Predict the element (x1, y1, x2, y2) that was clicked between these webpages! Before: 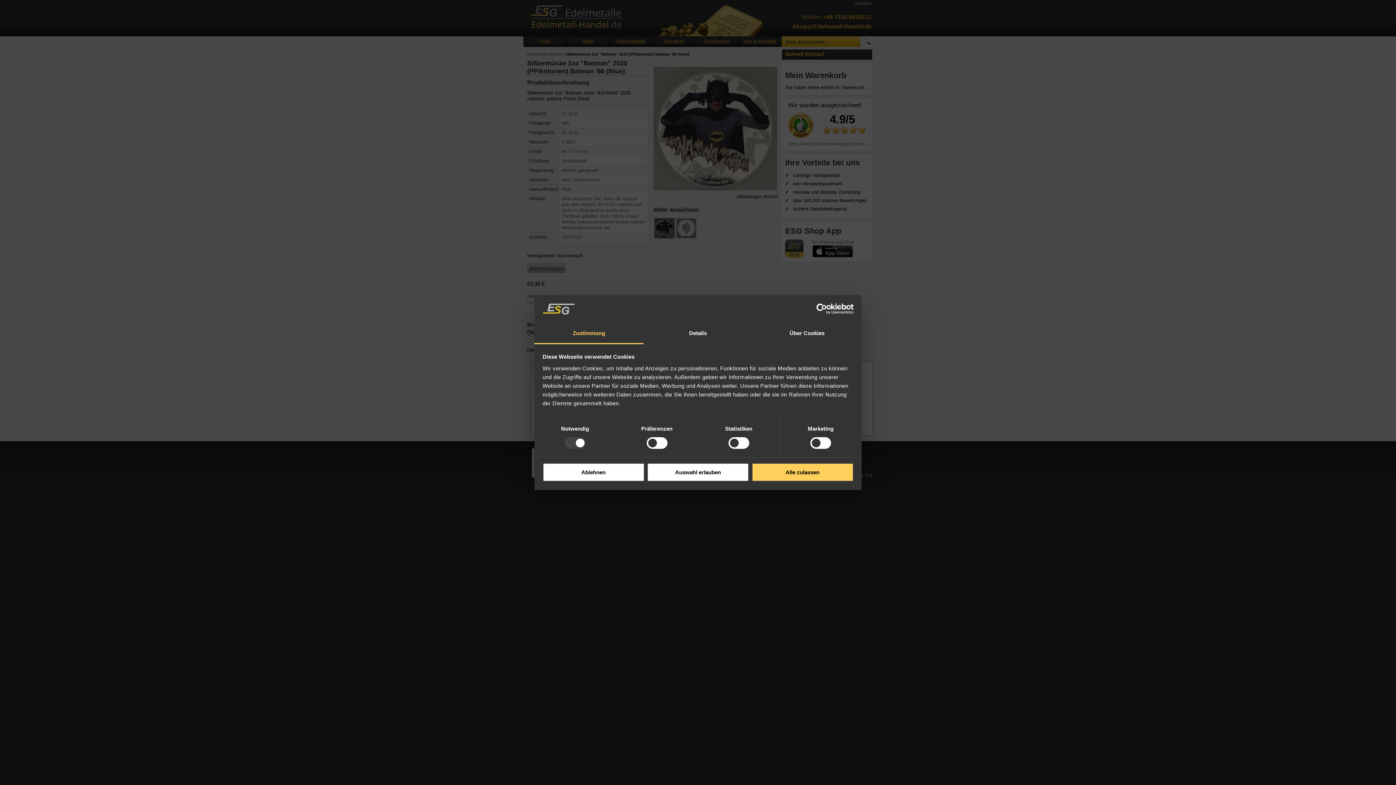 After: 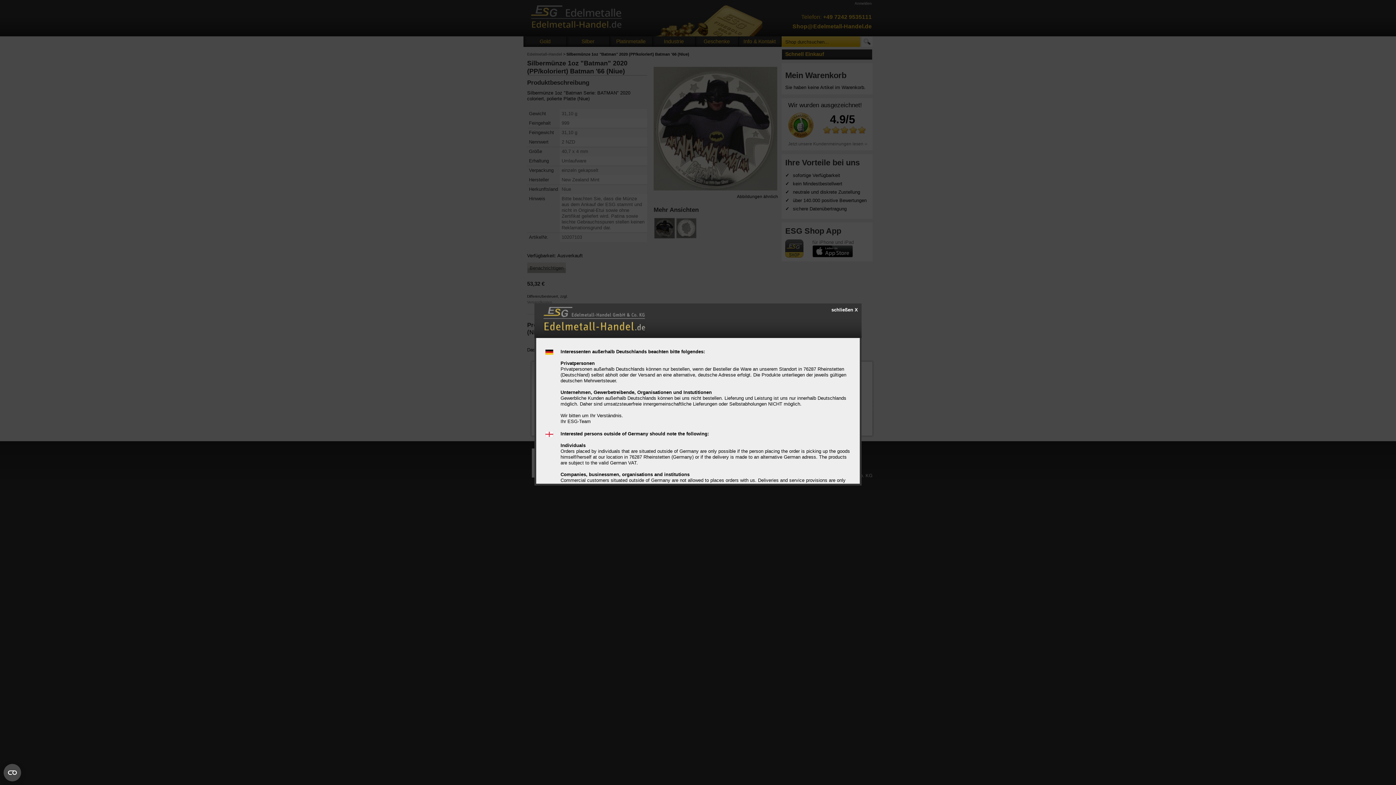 Action: label: Alle zulassen bbox: (751, 463, 853, 481)